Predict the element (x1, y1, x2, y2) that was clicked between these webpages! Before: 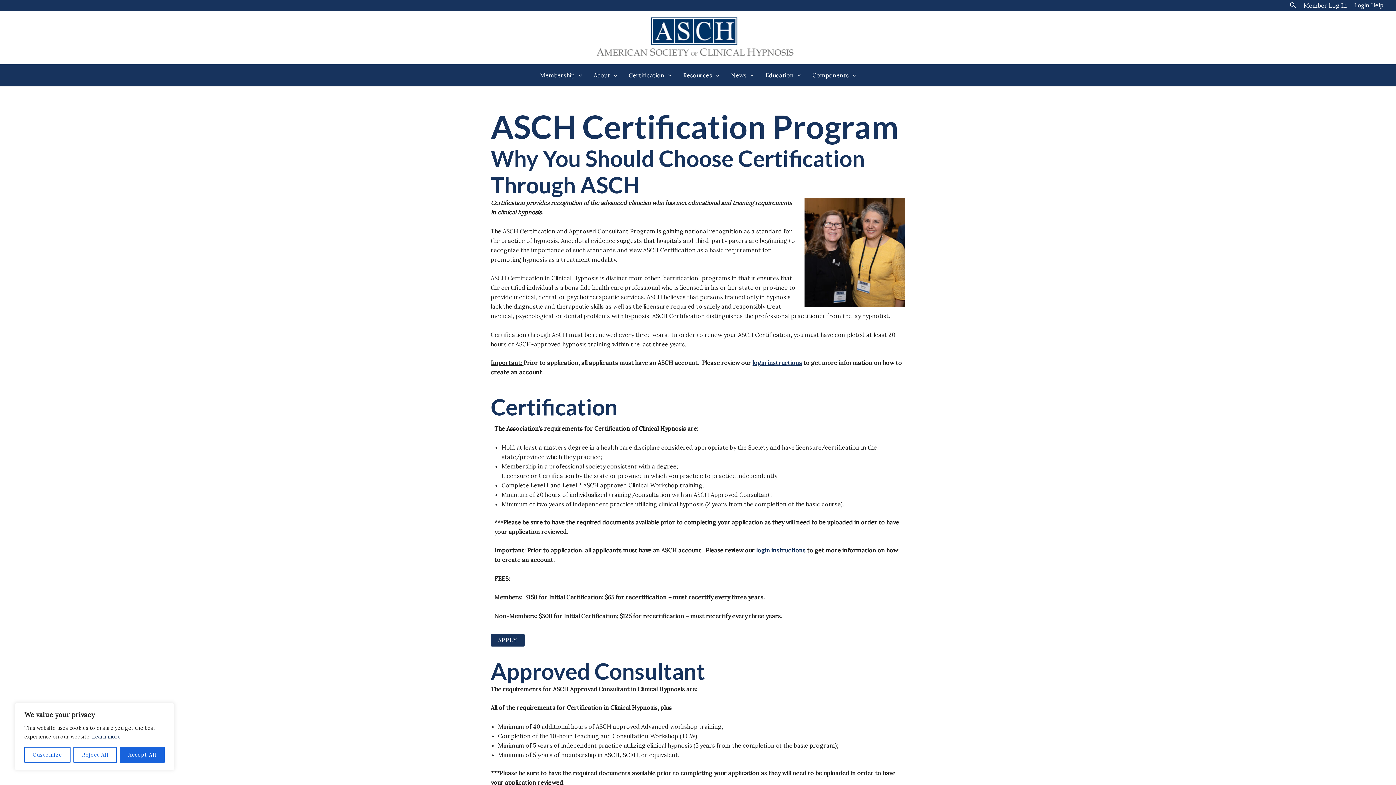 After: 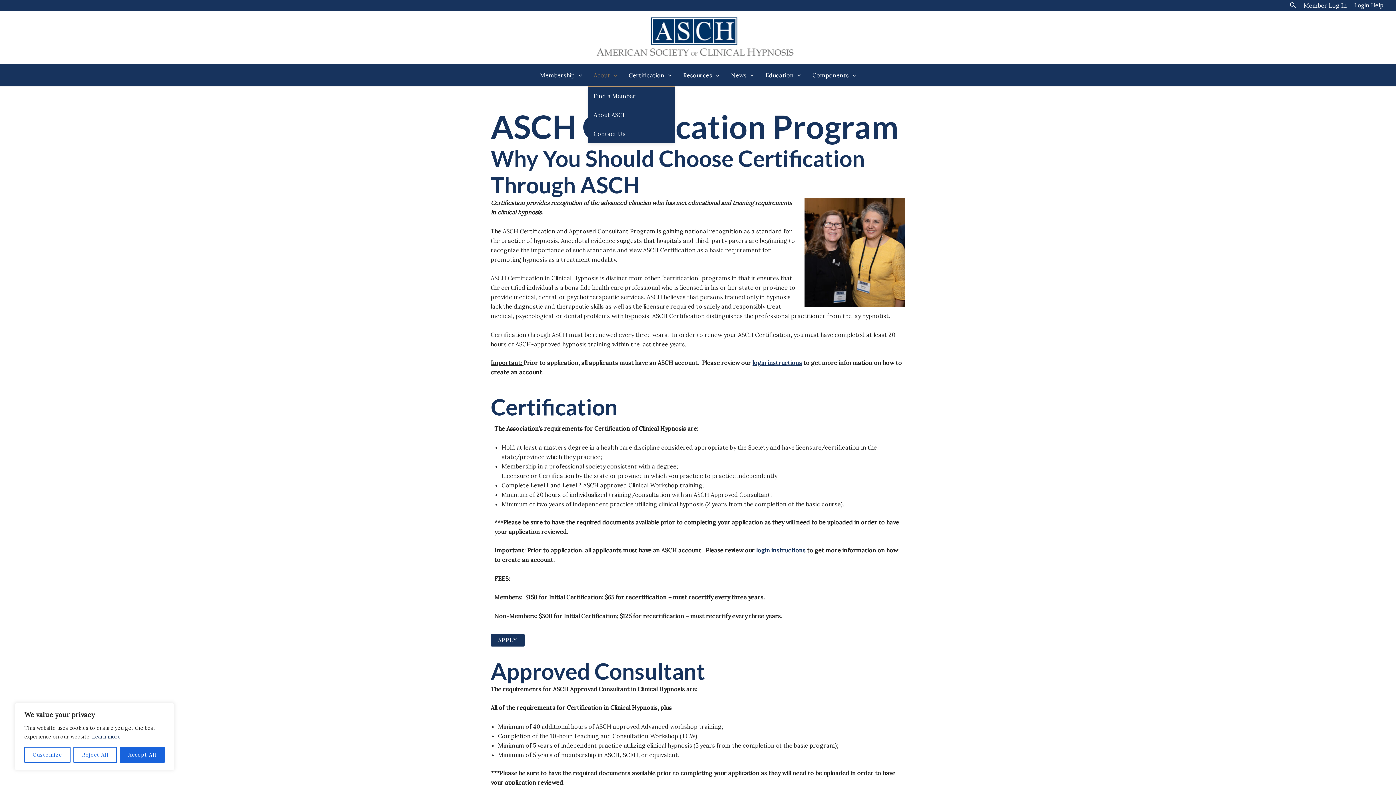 Action: bbox: (588, 64, 623, 86) label: About